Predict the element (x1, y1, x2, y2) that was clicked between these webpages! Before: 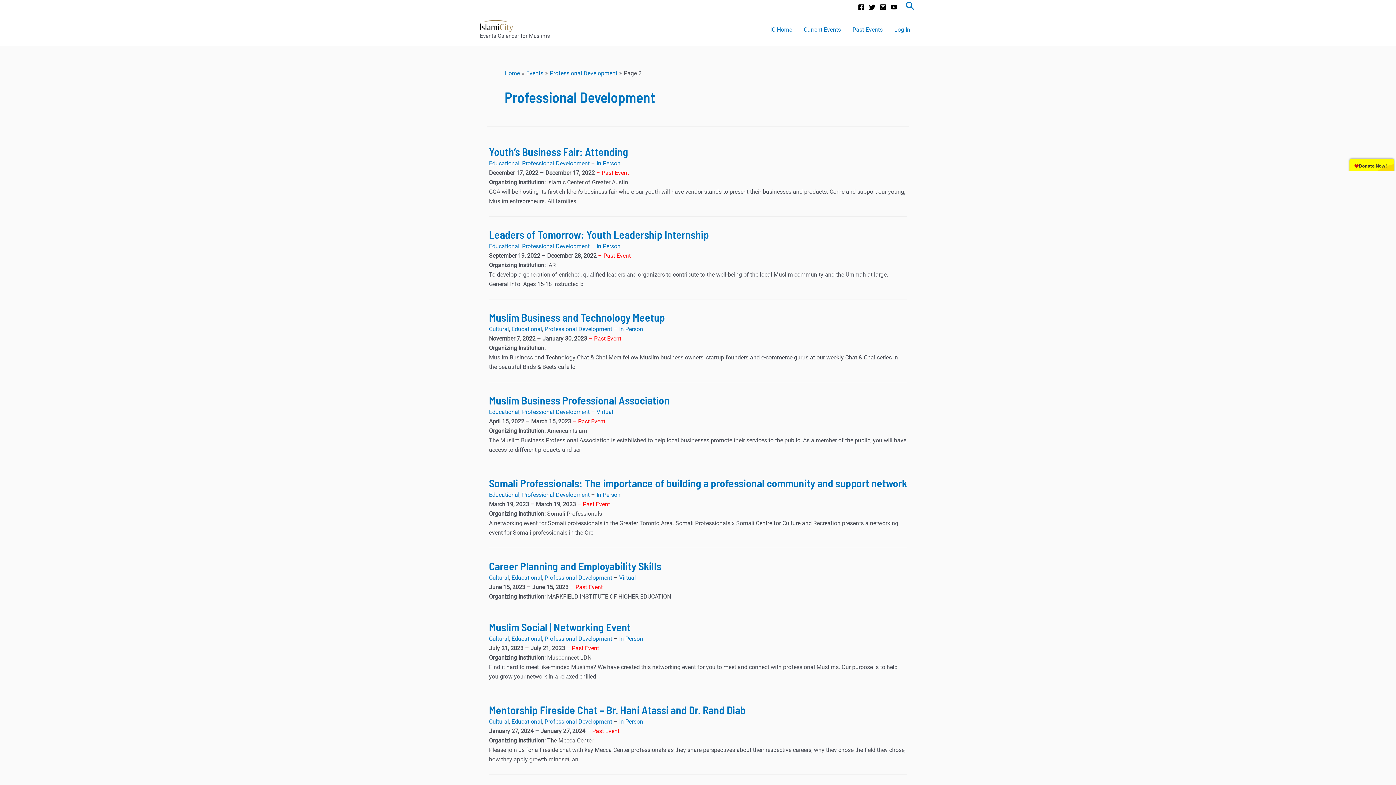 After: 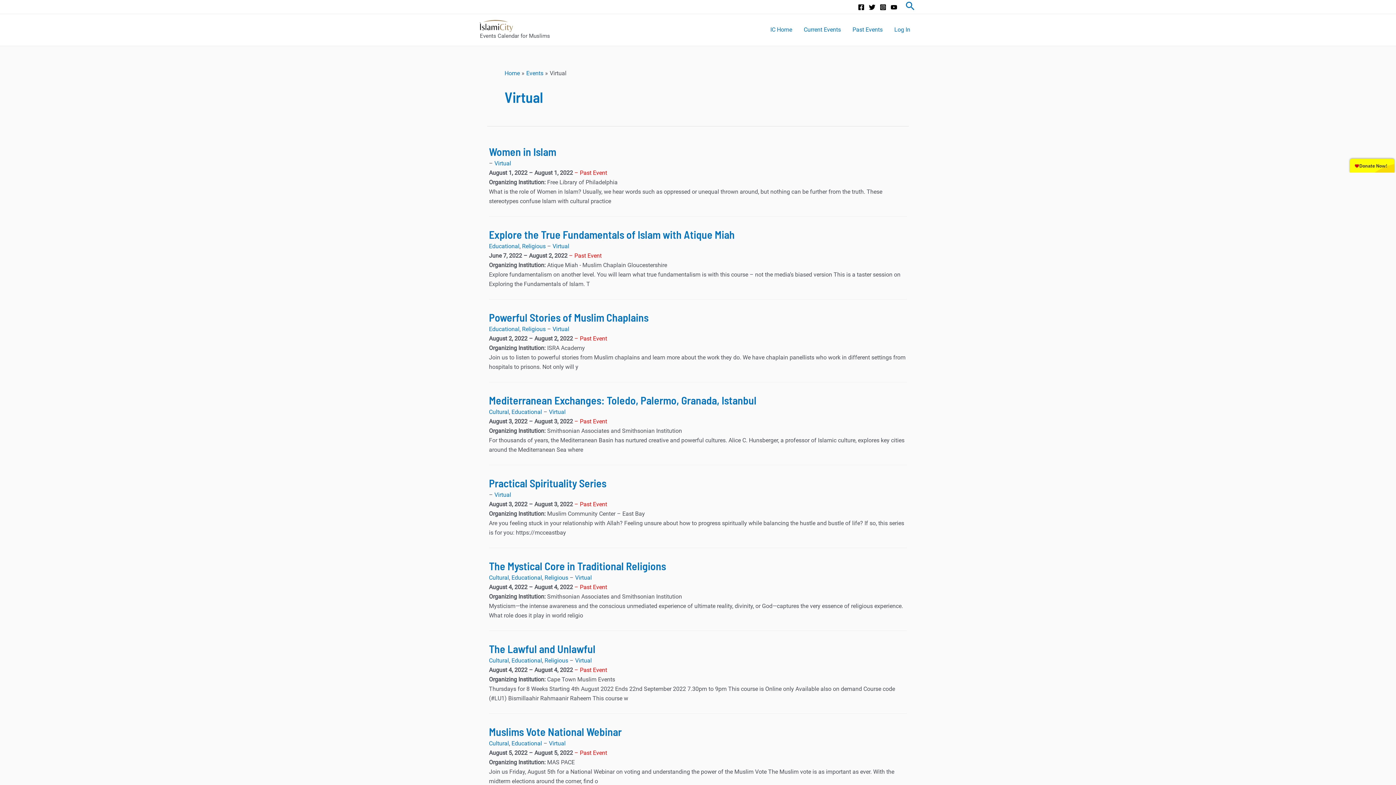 Action: label: Virtual bbox: (619, 574, 636, 581)